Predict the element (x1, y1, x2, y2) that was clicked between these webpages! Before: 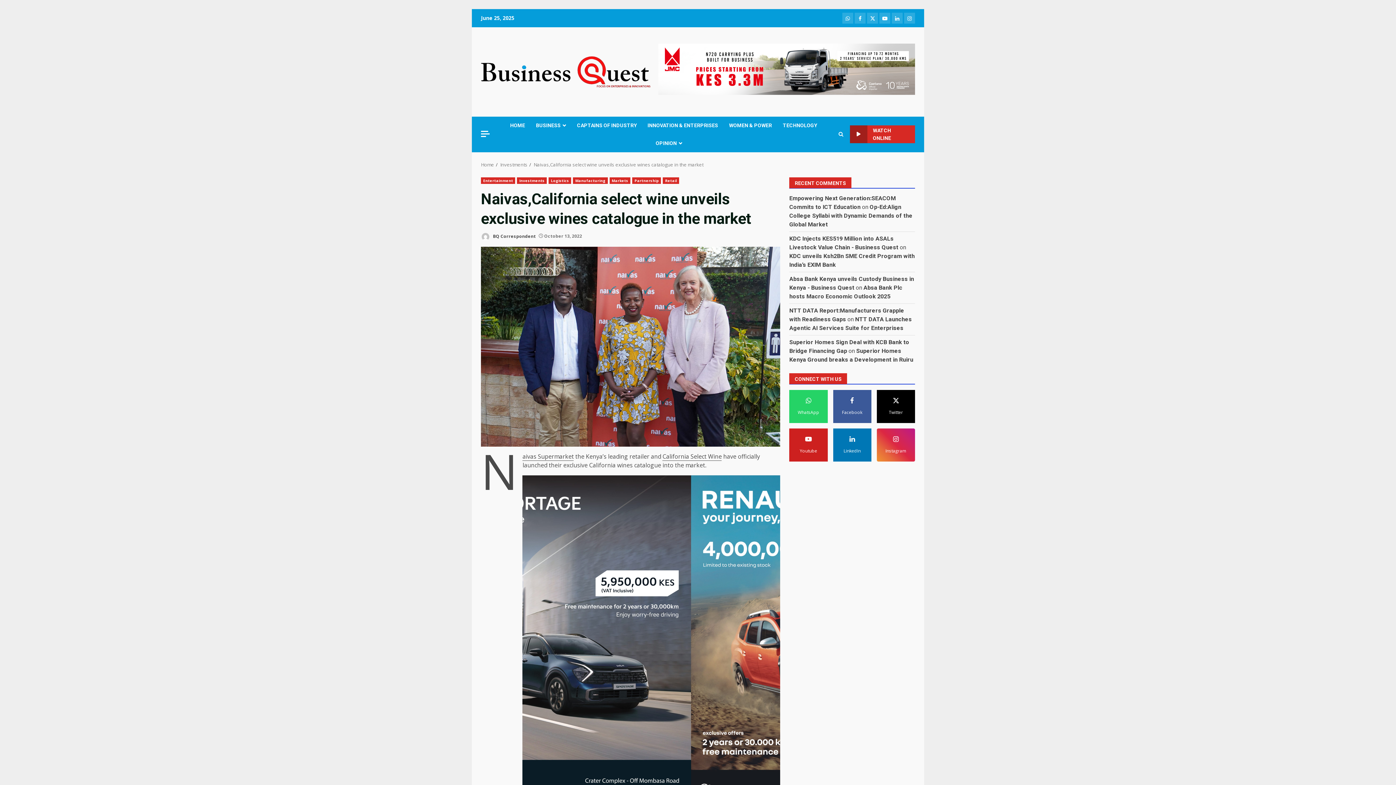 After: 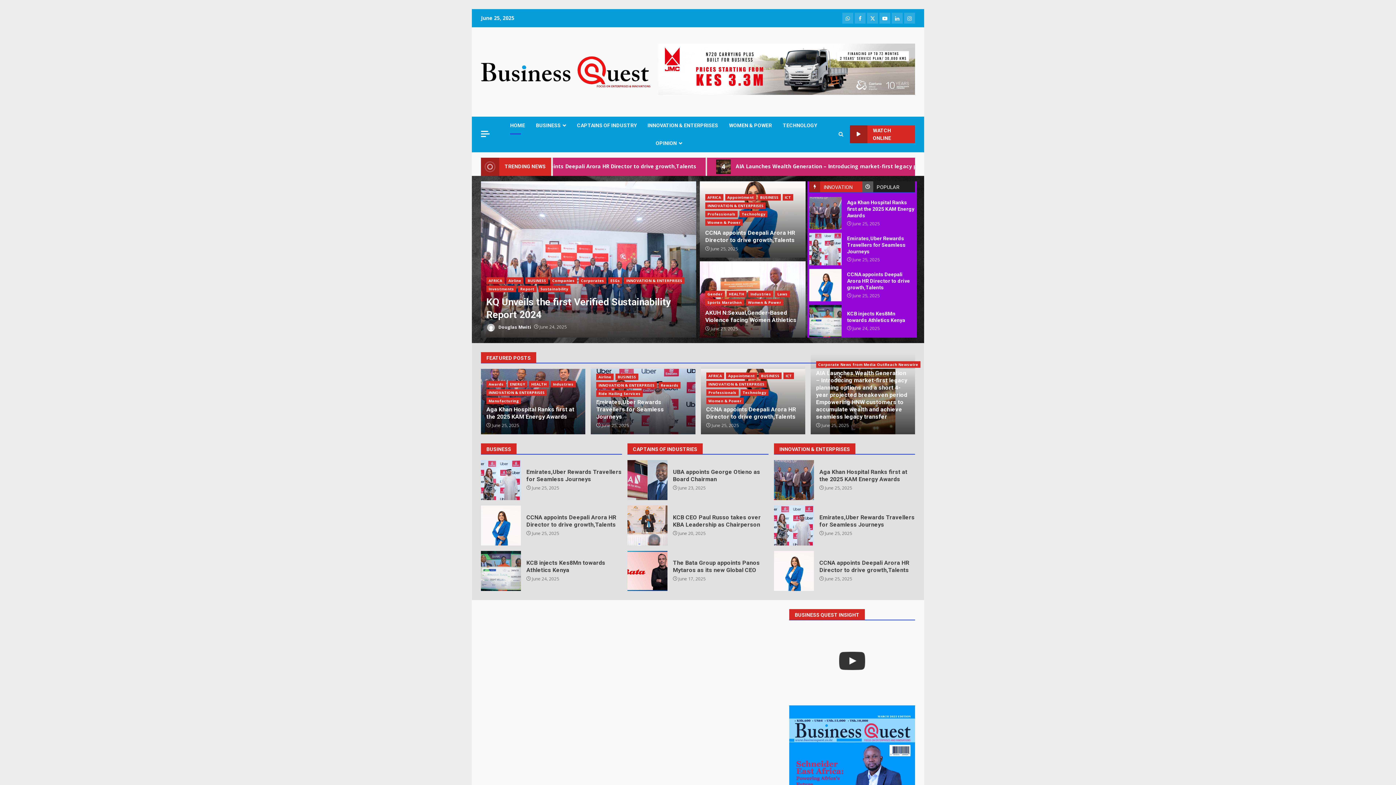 Action: bbox: (481, 67, 651, 75)